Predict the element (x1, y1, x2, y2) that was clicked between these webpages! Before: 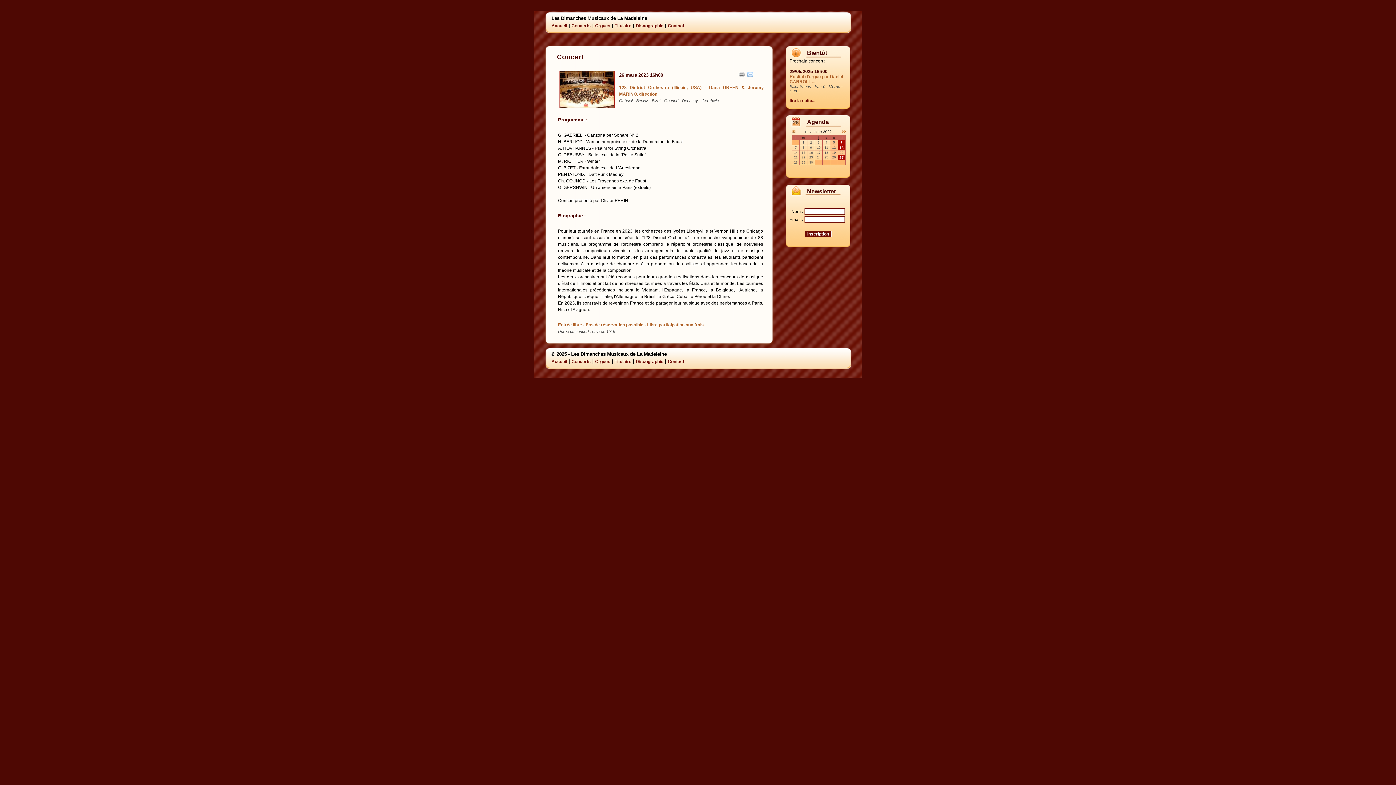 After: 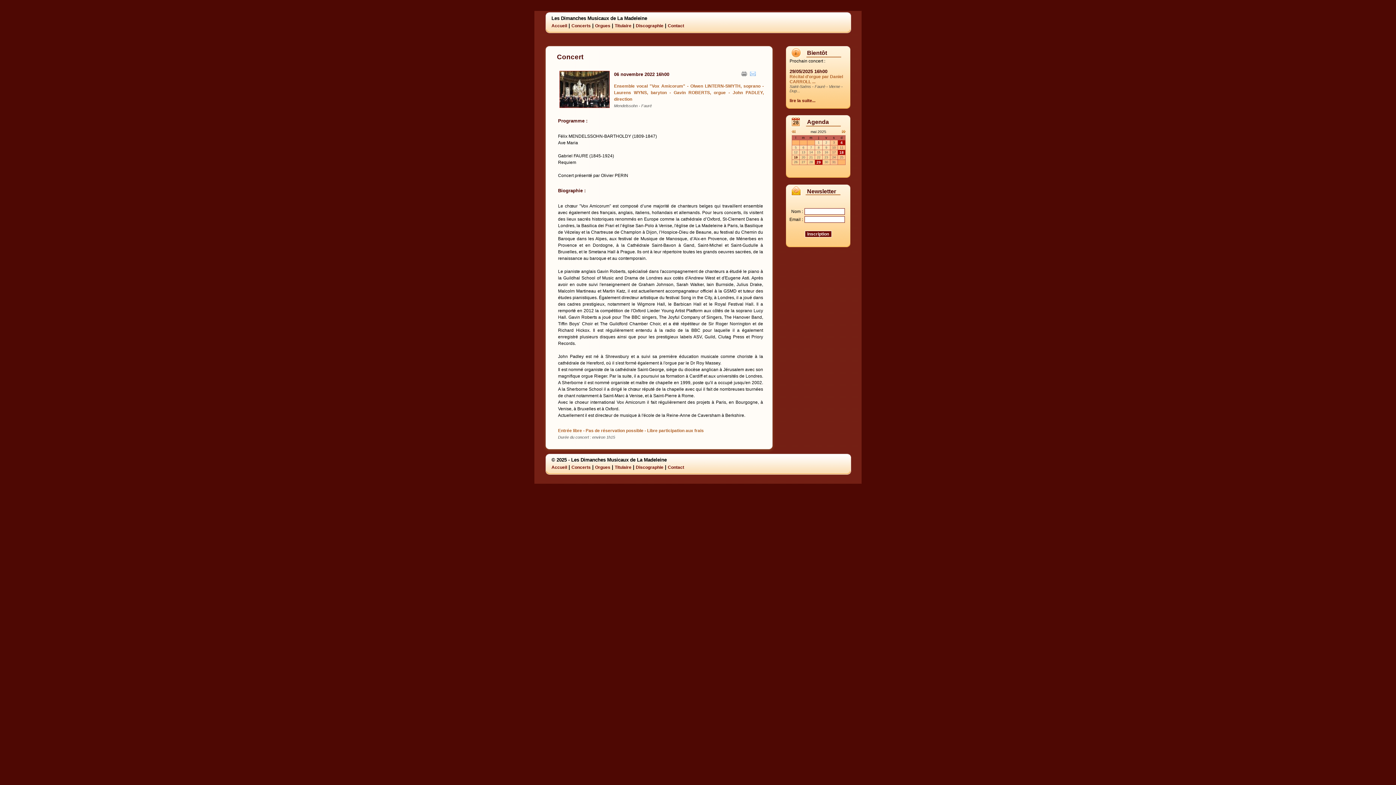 Action: bbox: (840, 140, 842, 144) label: 6